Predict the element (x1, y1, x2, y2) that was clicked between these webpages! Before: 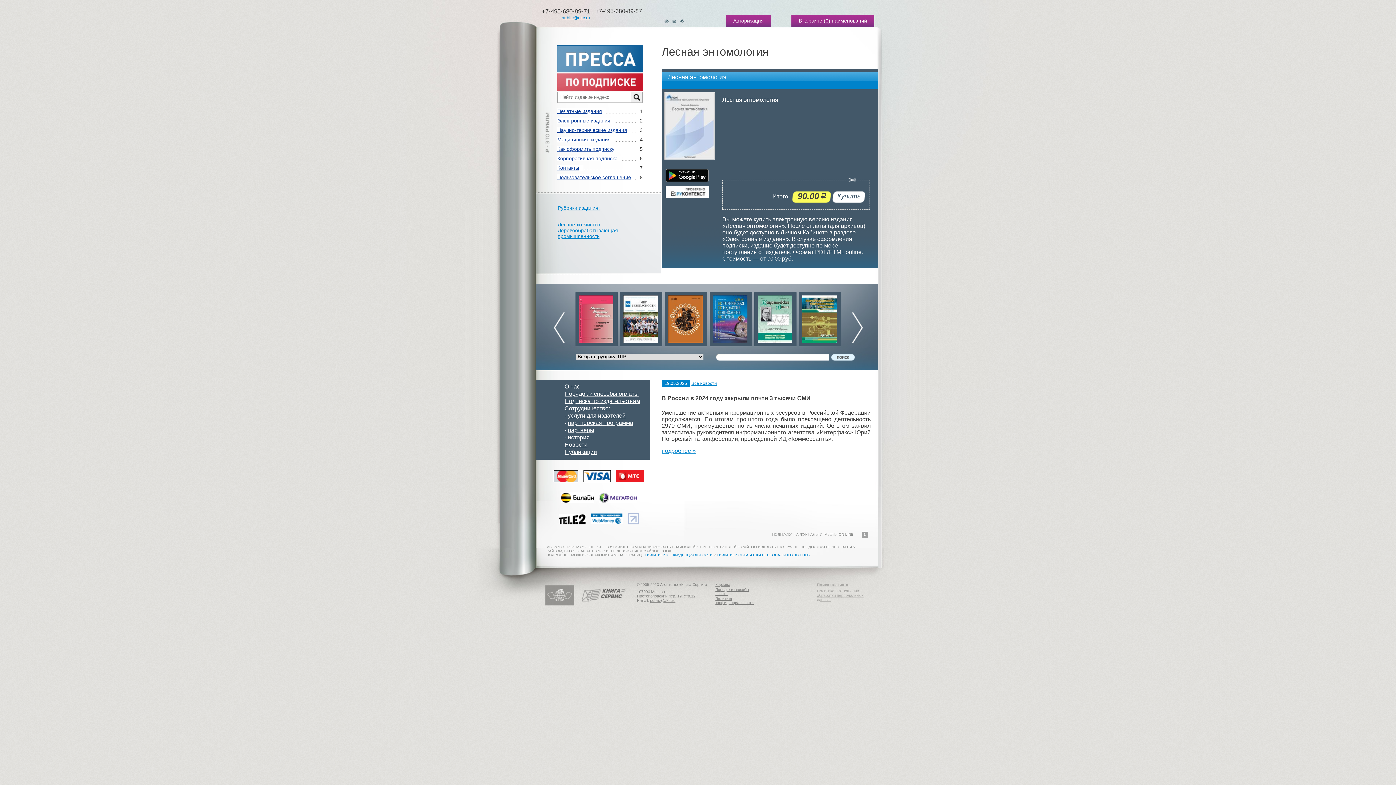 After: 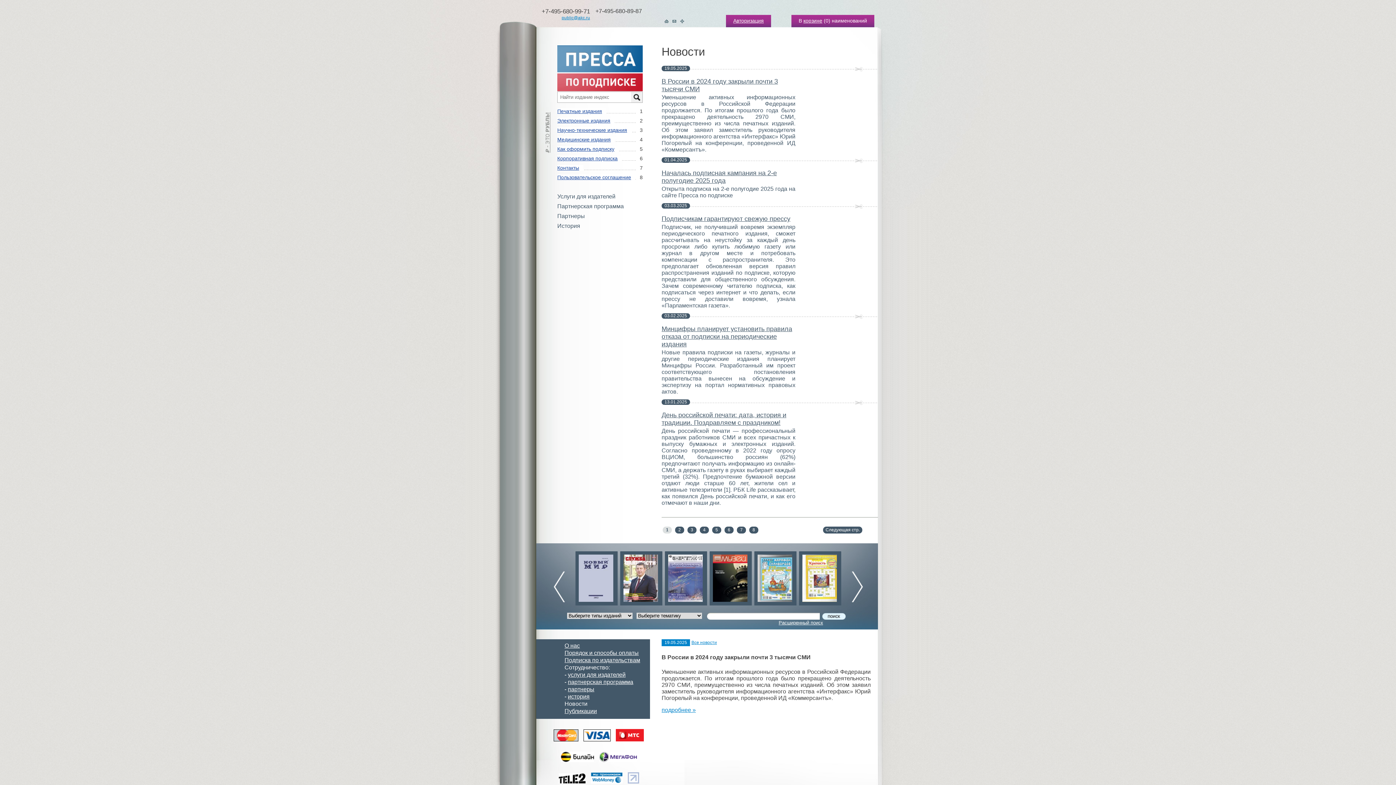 Action: bbox: (691, 381, 717, 386) label: Все новости